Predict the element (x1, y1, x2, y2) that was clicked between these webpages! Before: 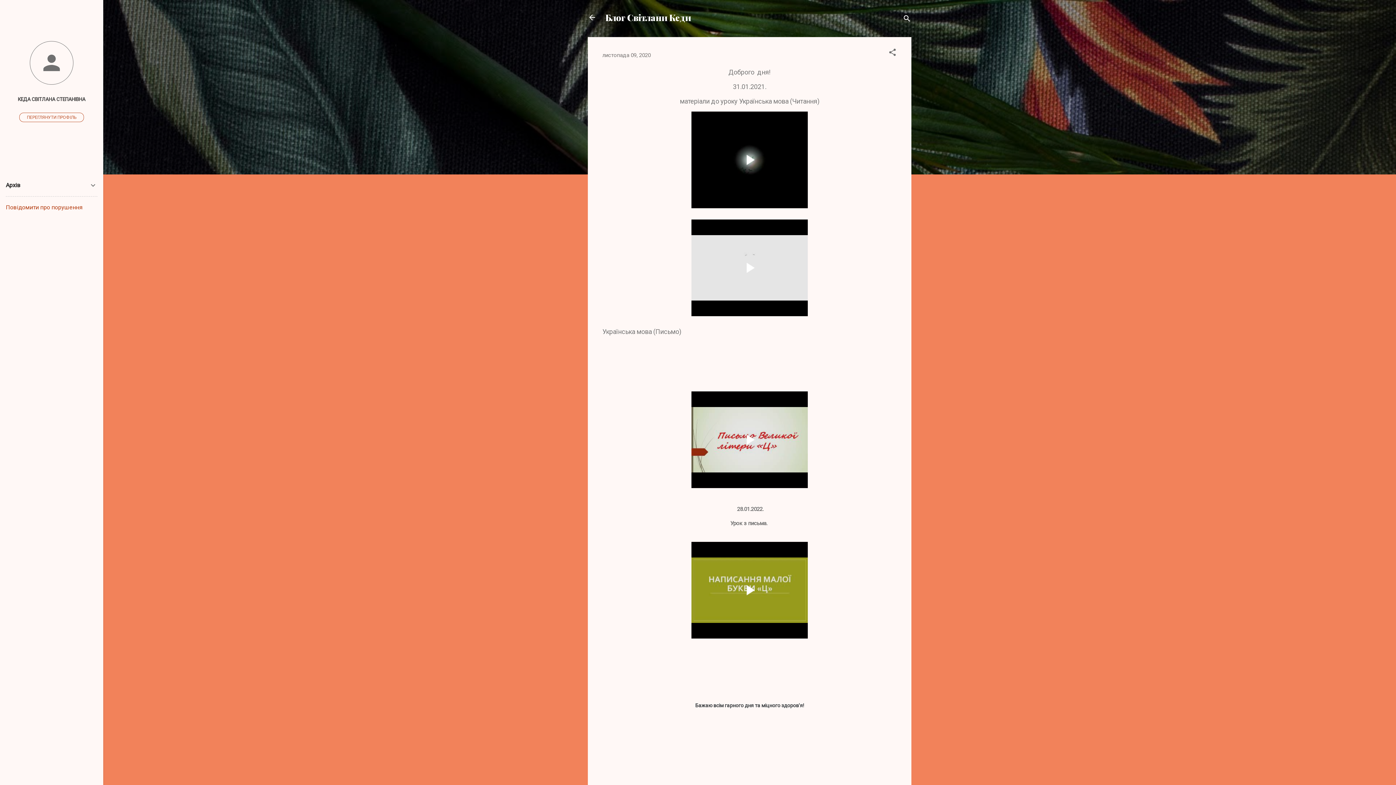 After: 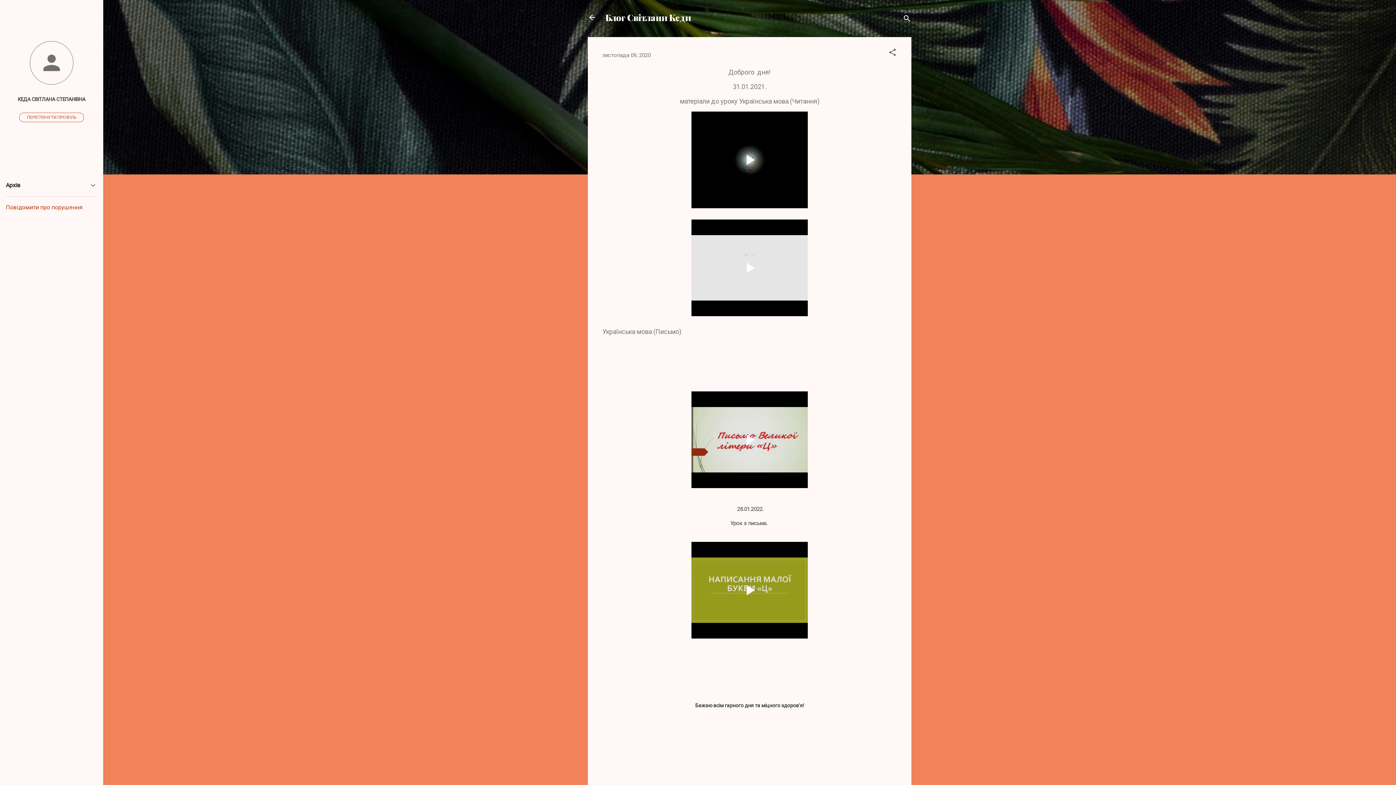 Action: label: листопада 09, 2020 bbox: (602, 52, 650, 58)